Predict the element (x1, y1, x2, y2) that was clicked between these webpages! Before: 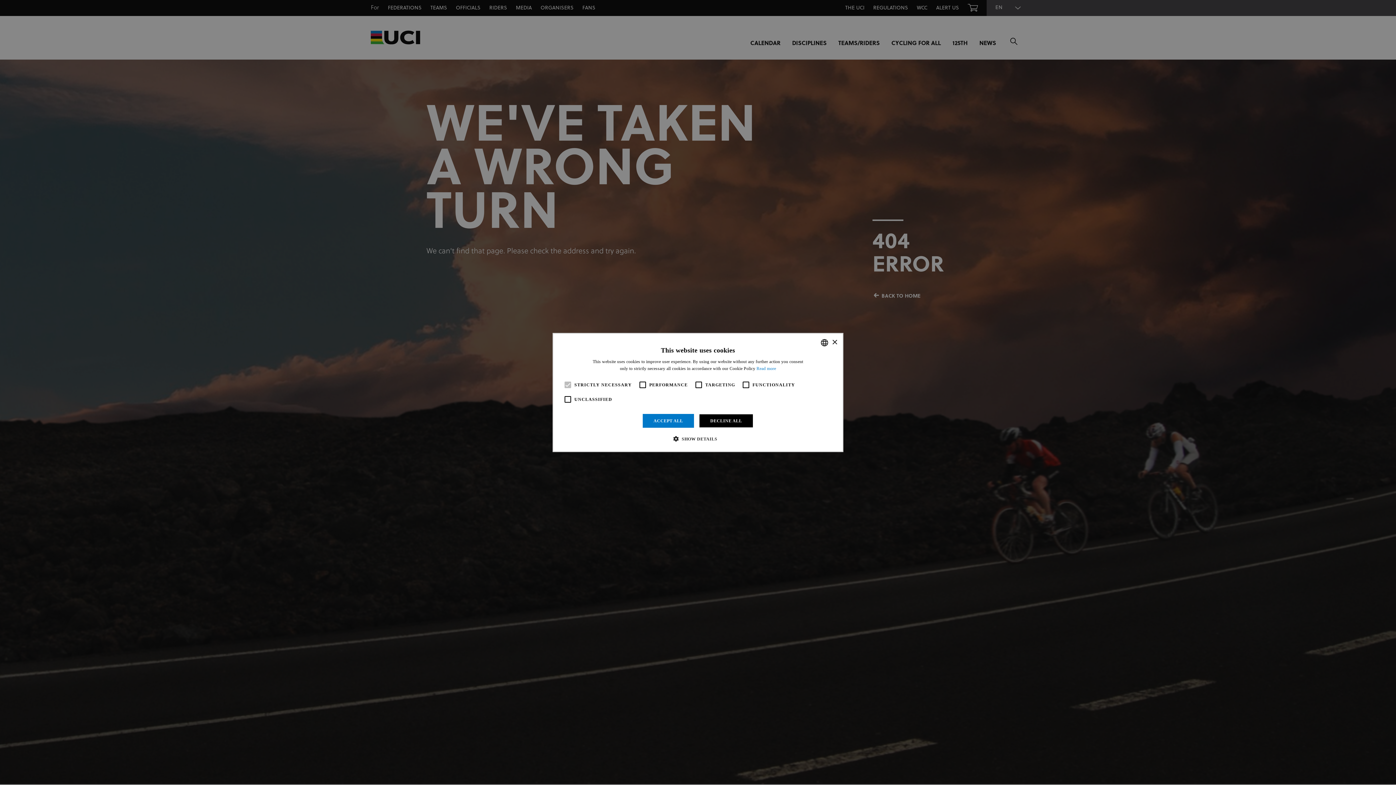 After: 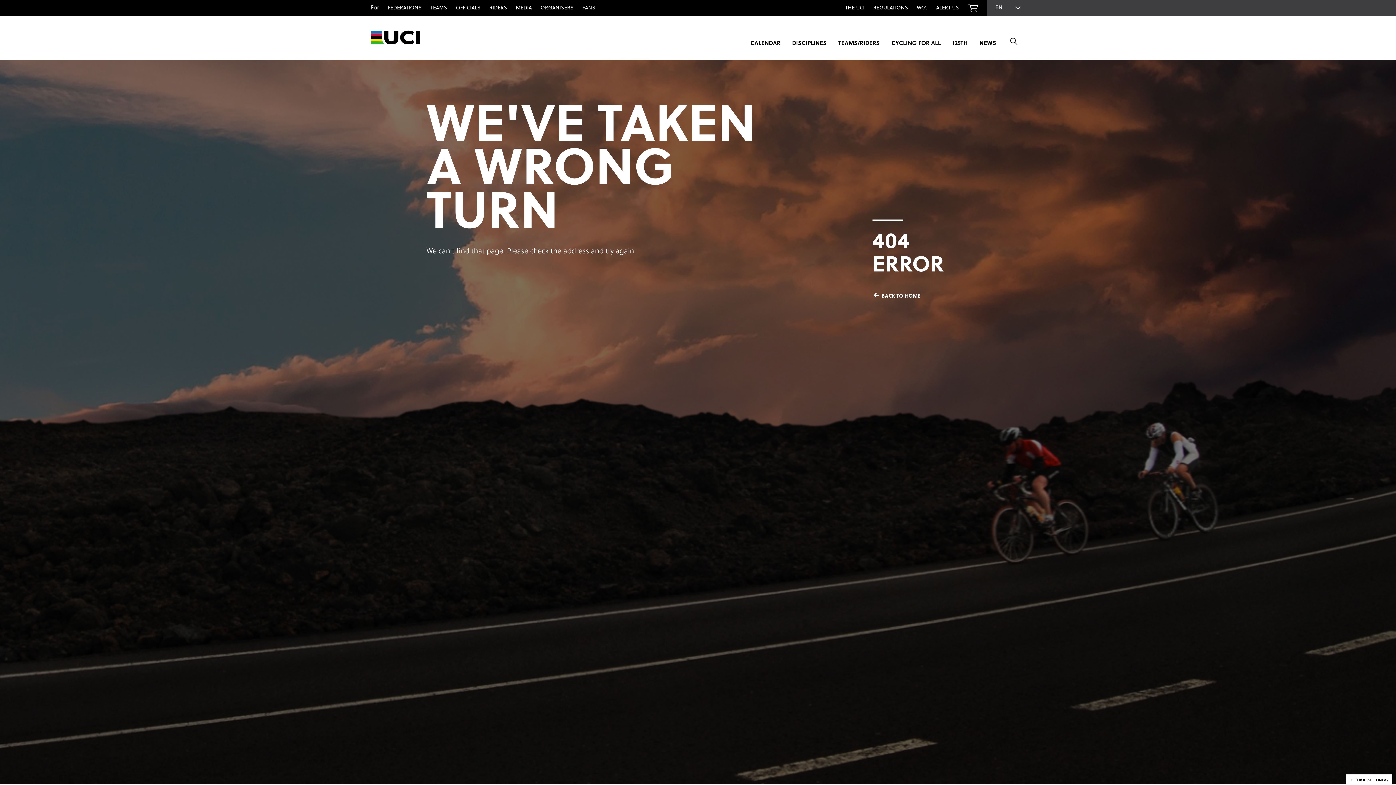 Action: bbox: (832, 339, 837, 345) label: Close